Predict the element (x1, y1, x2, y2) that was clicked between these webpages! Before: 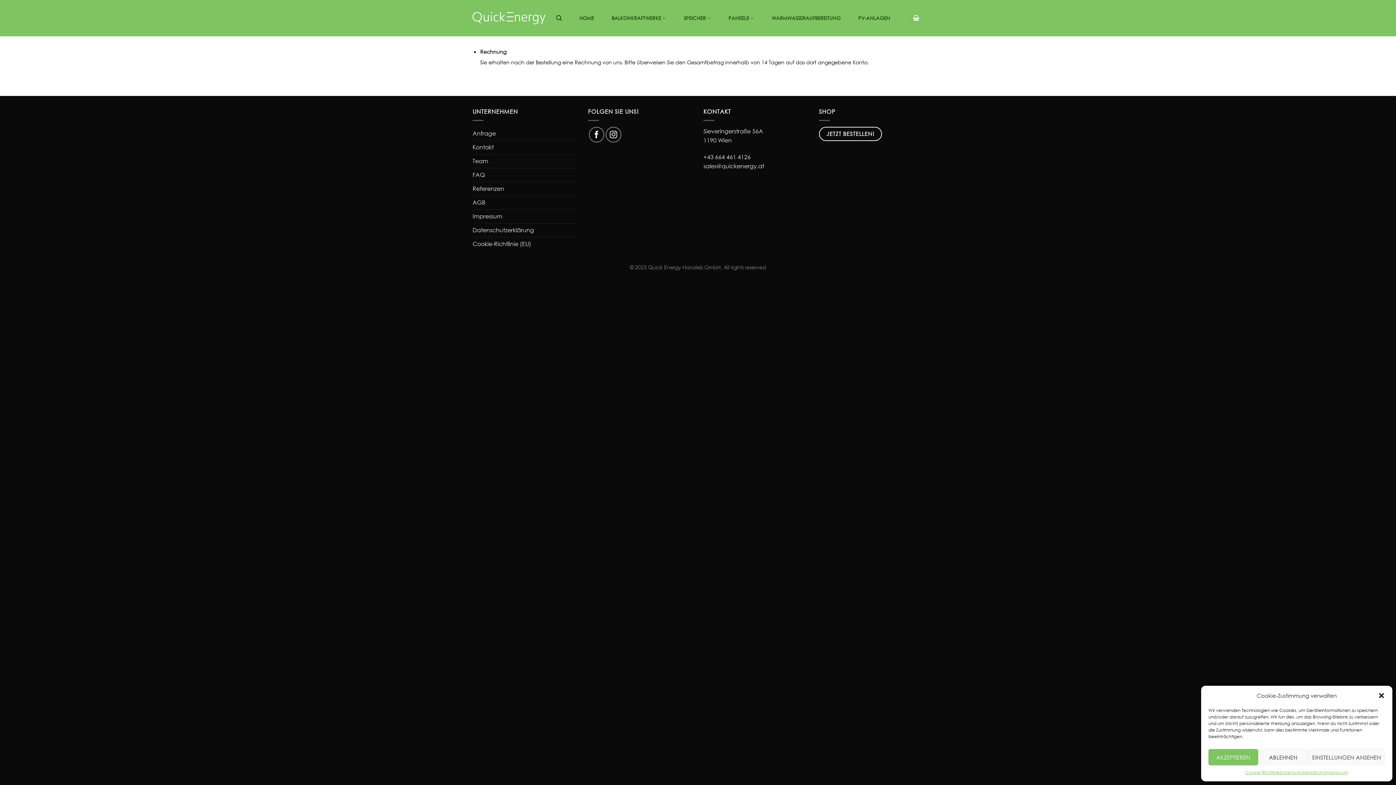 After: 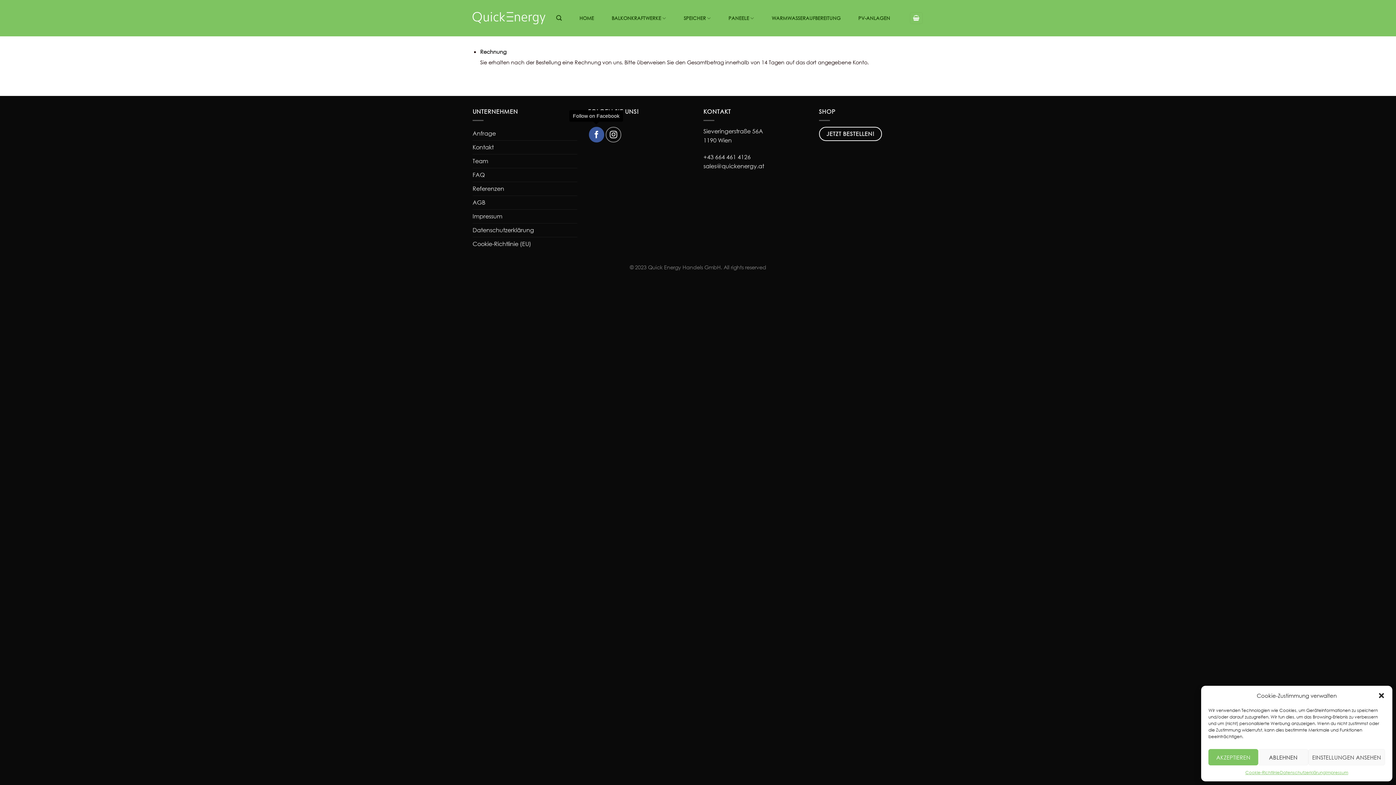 Action: bbox: (588, 126, 604, 142) label: Follow on Facebook